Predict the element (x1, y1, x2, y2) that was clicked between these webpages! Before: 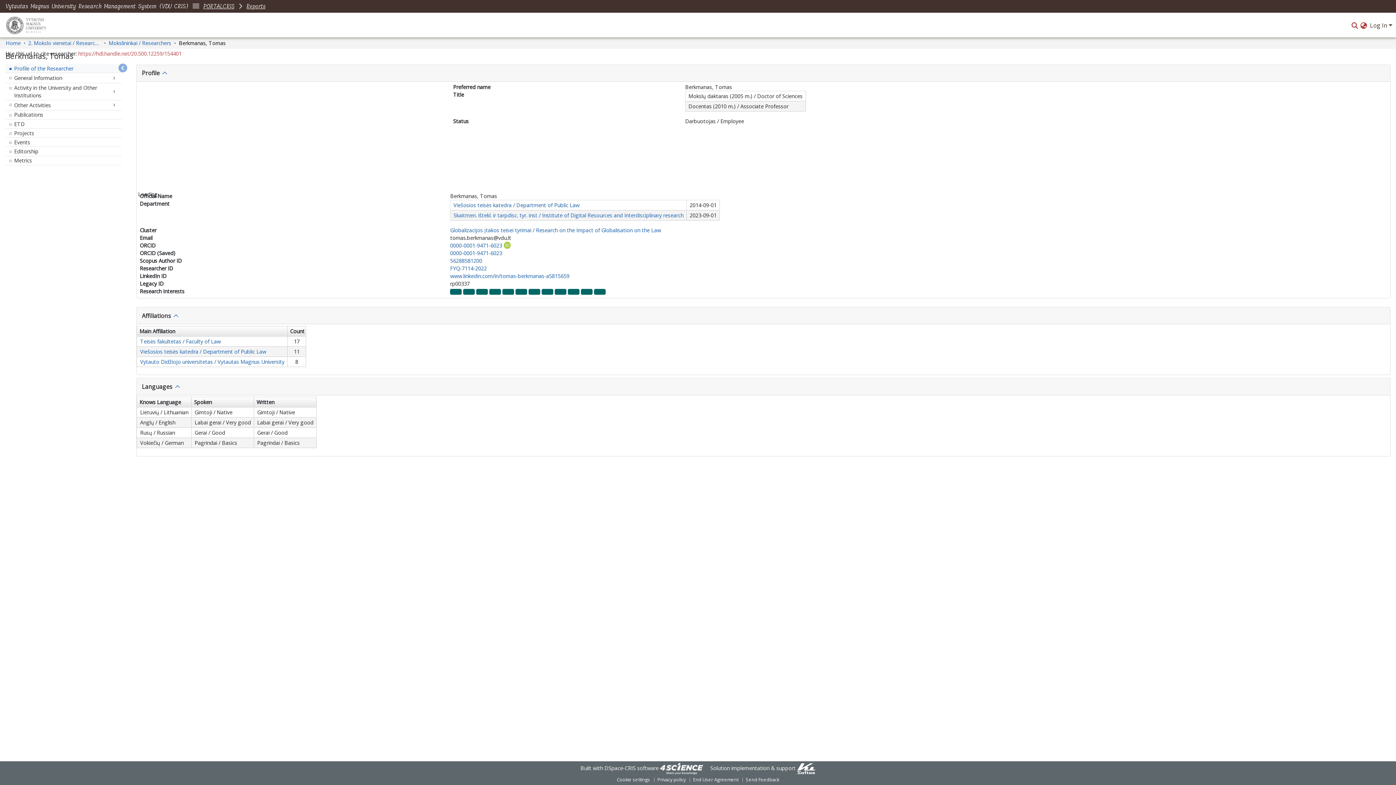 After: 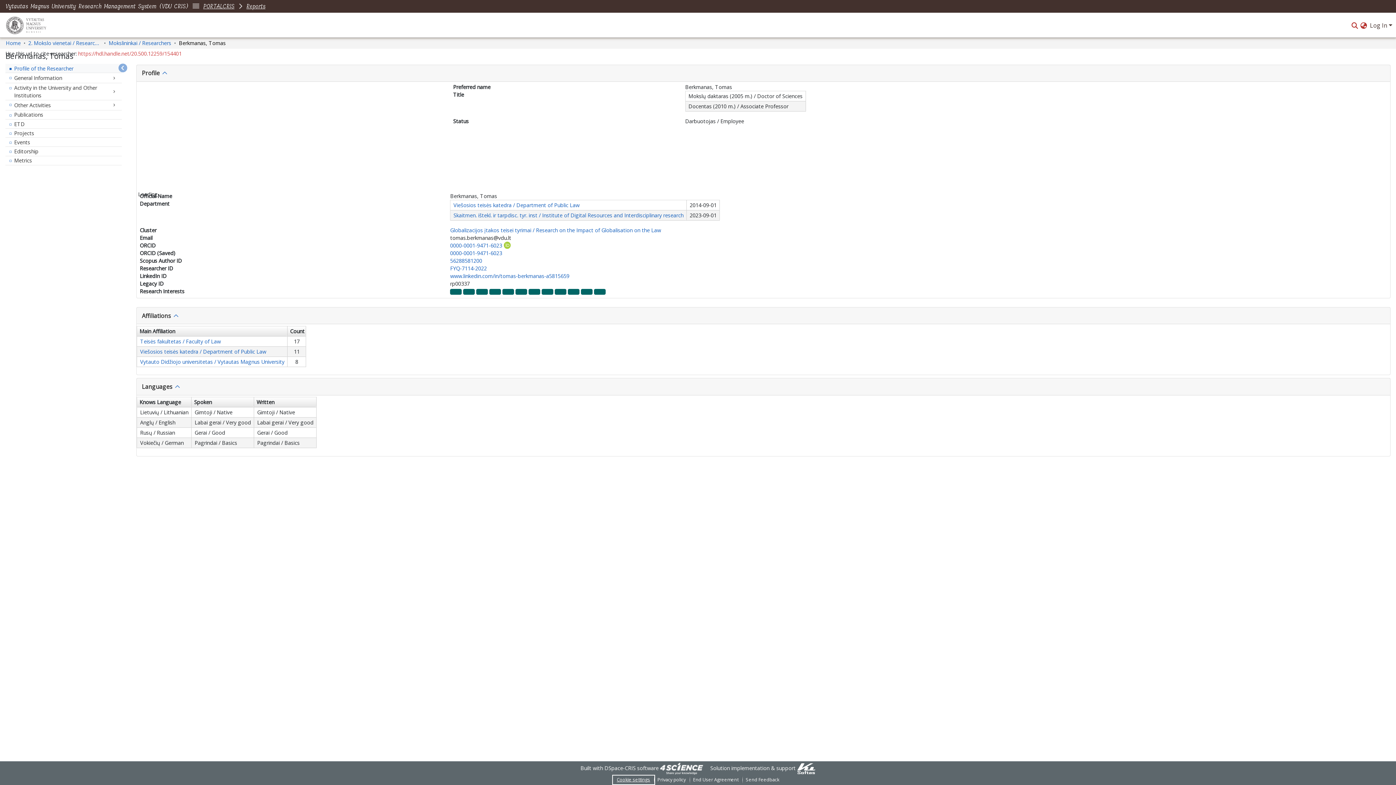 Action: bbox: (613, 776, 653, 784) label: Cookie settings